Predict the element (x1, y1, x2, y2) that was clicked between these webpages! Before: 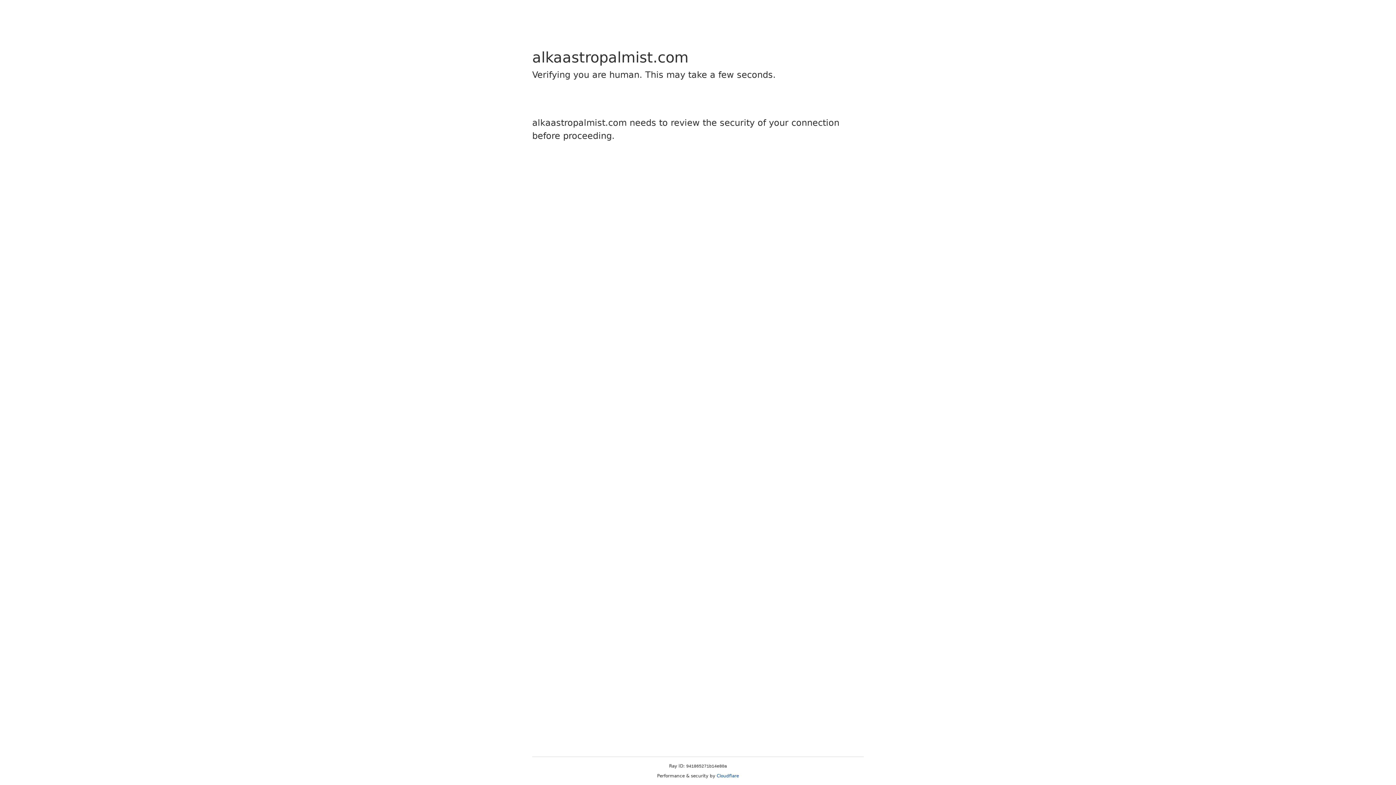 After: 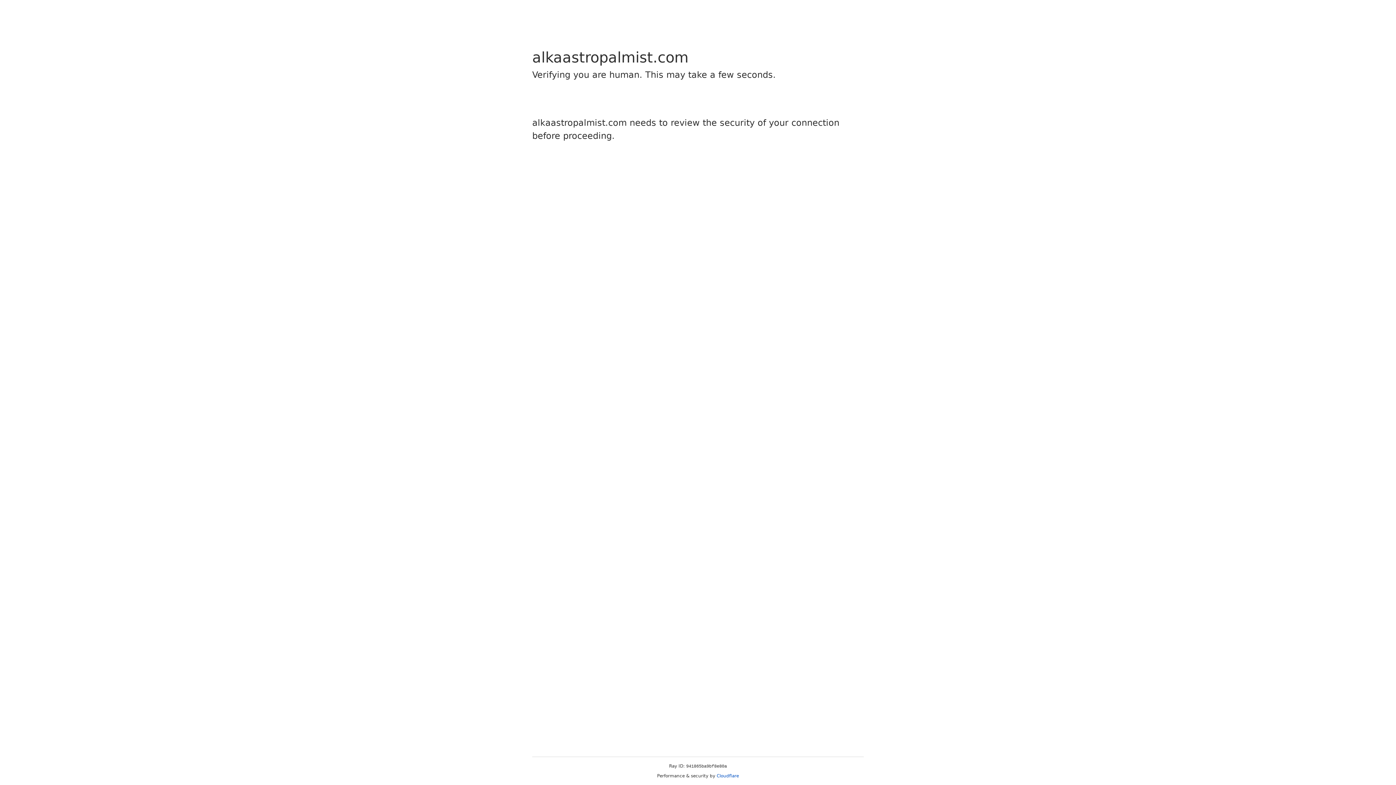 Action: label: Cloudflare bbox: (716, 773, 739, 778)